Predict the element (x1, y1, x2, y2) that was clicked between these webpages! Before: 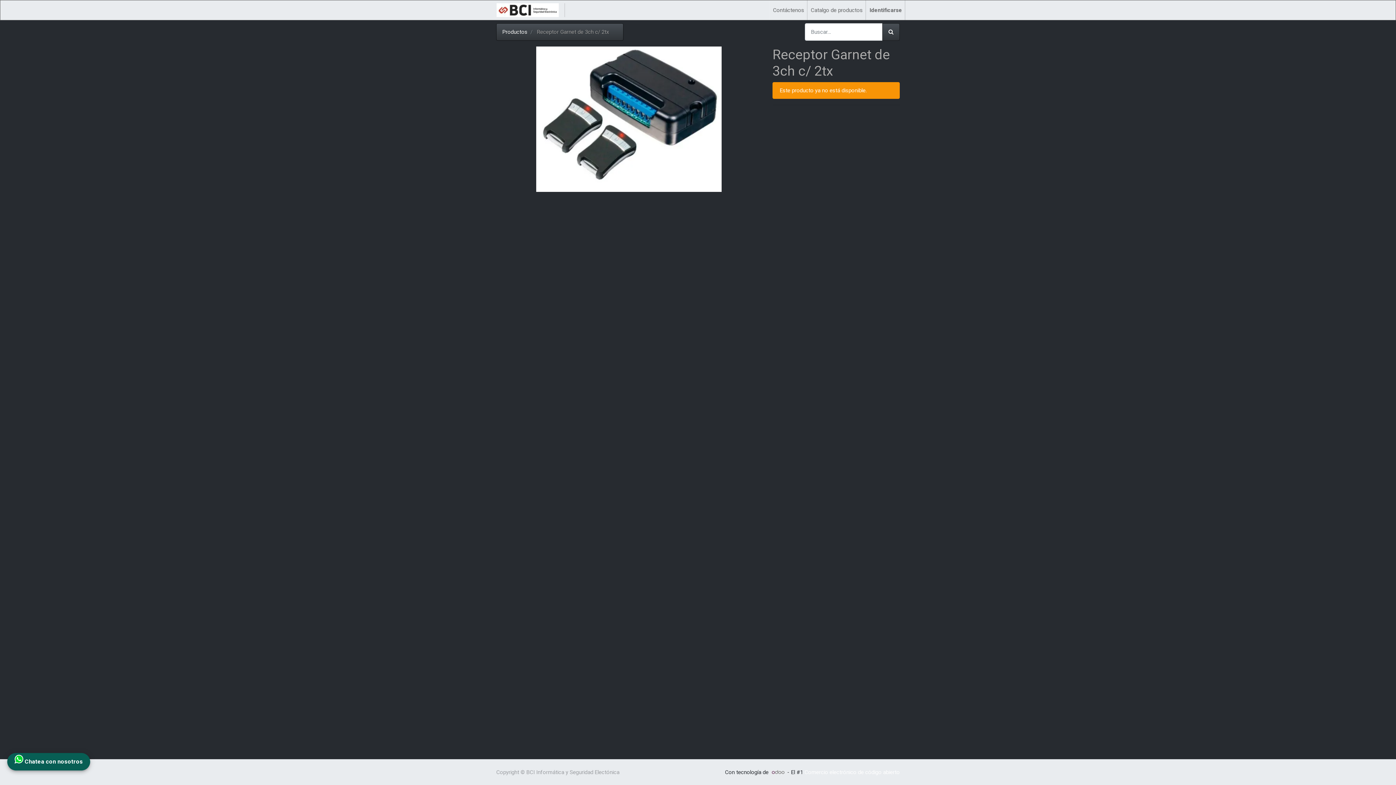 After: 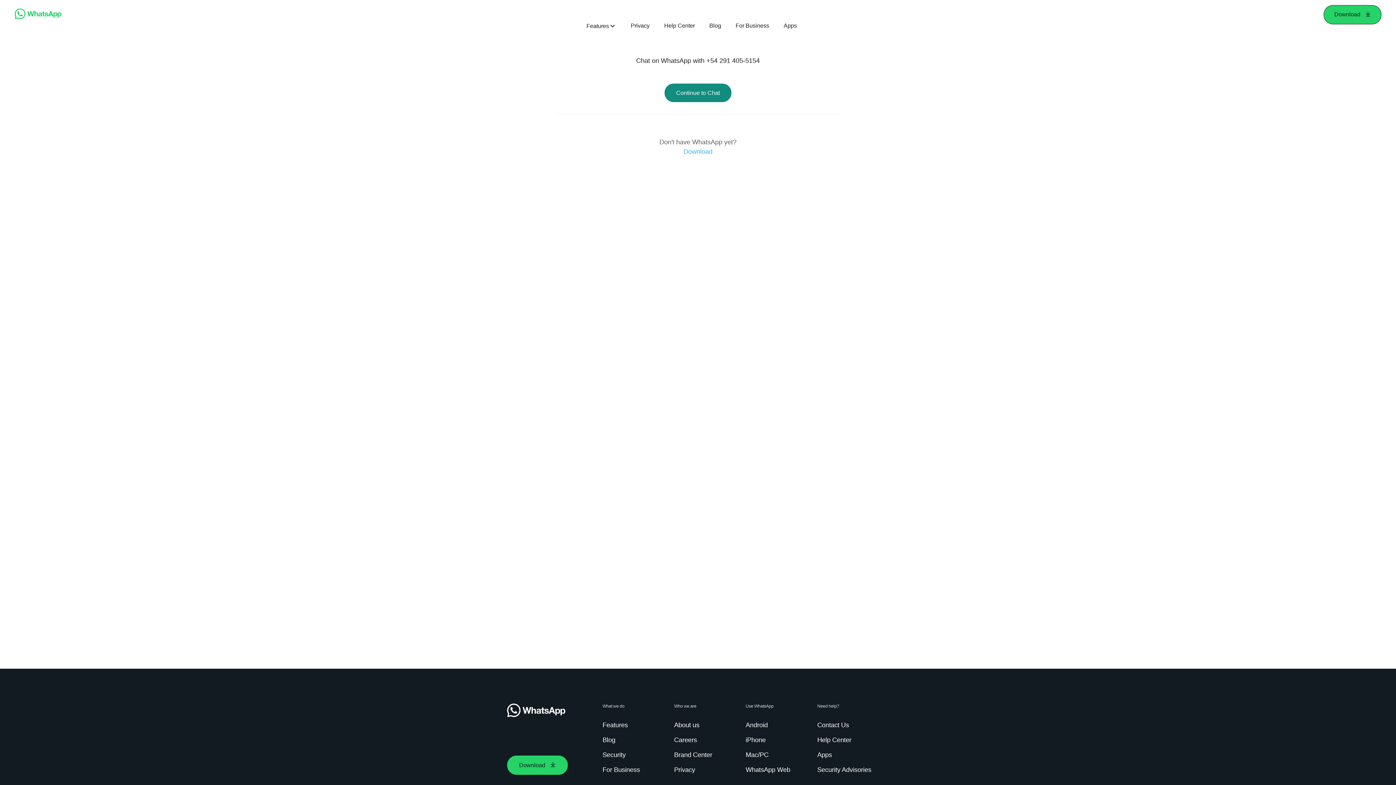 Action: label:  Chatea con nosotros bbox: (7, 753, 90, 771)